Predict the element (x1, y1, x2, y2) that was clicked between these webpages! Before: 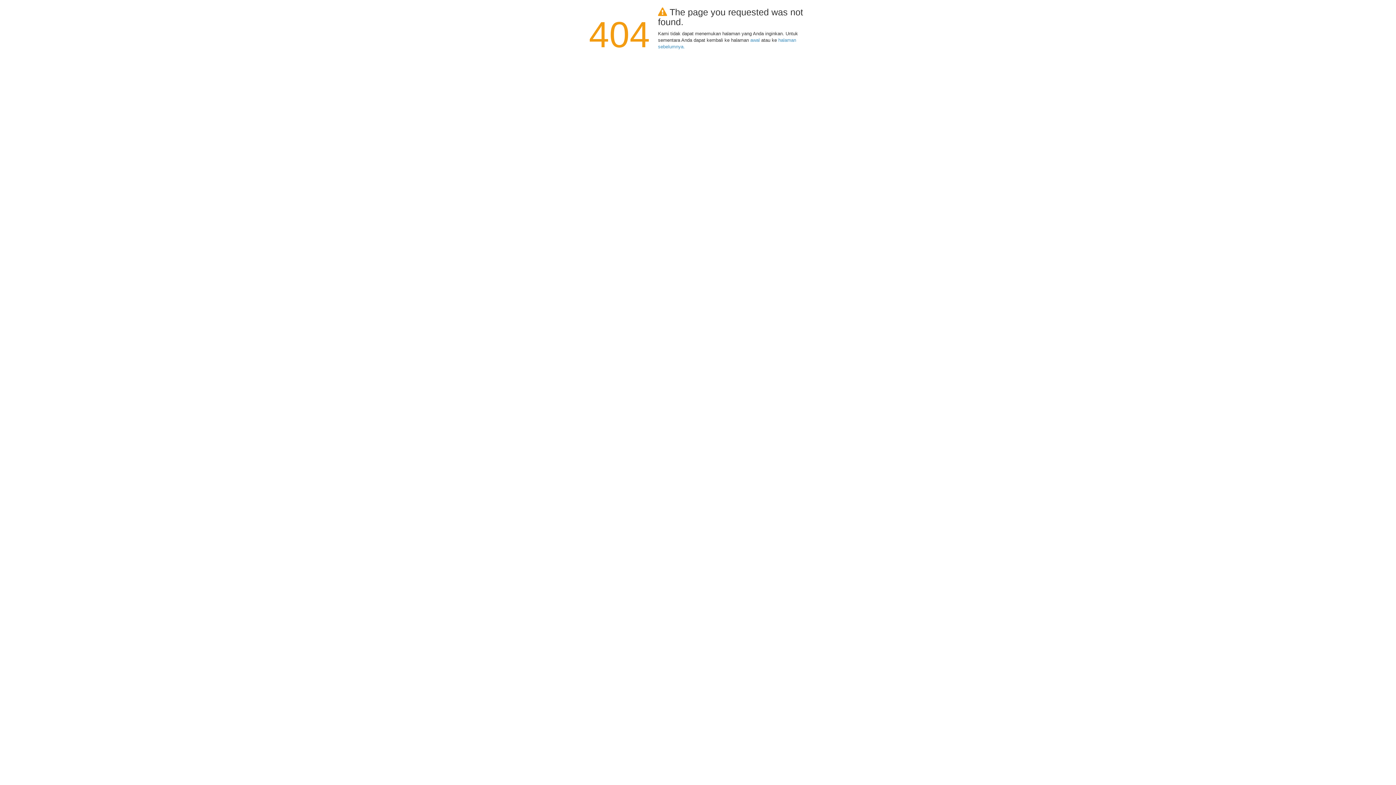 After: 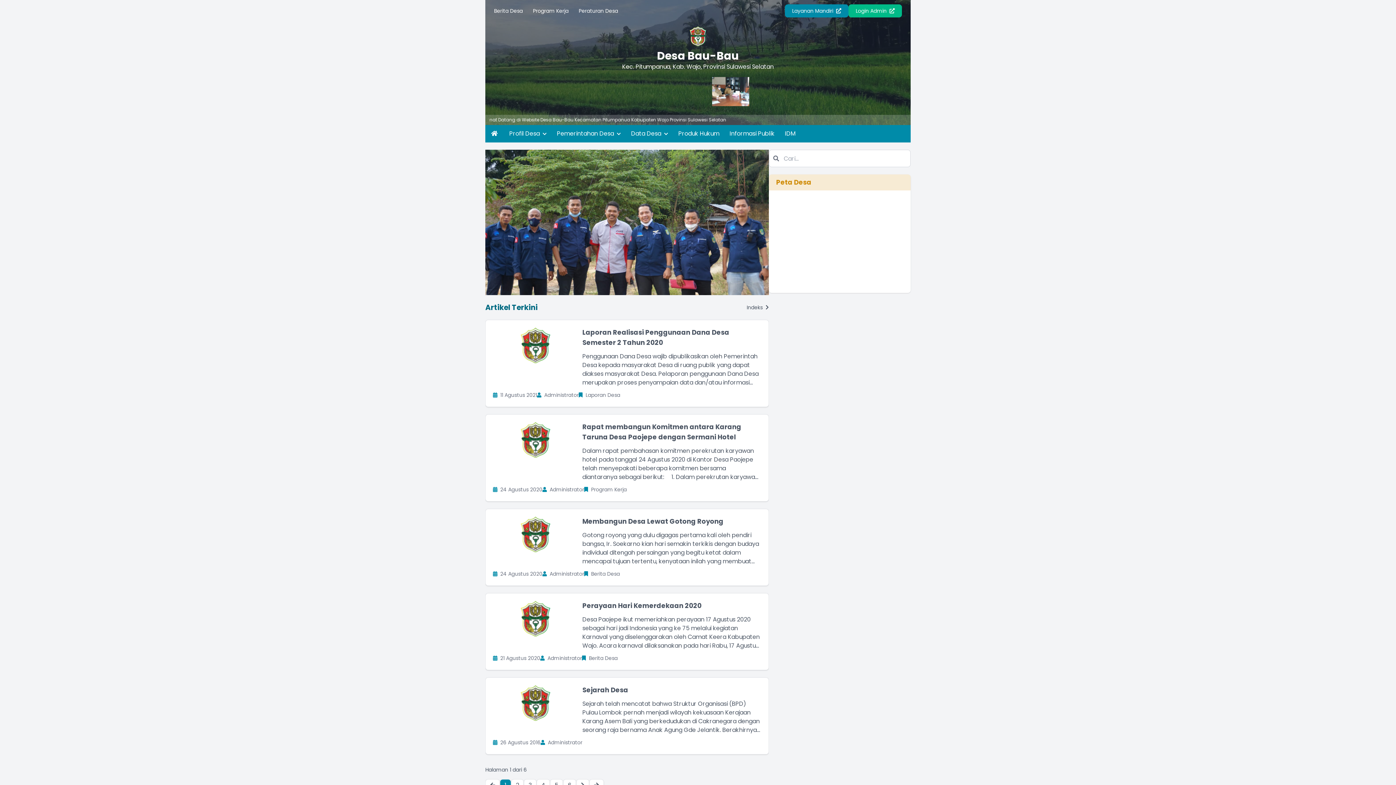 Action: bbox: (750, 37, 760, 42) label: awal